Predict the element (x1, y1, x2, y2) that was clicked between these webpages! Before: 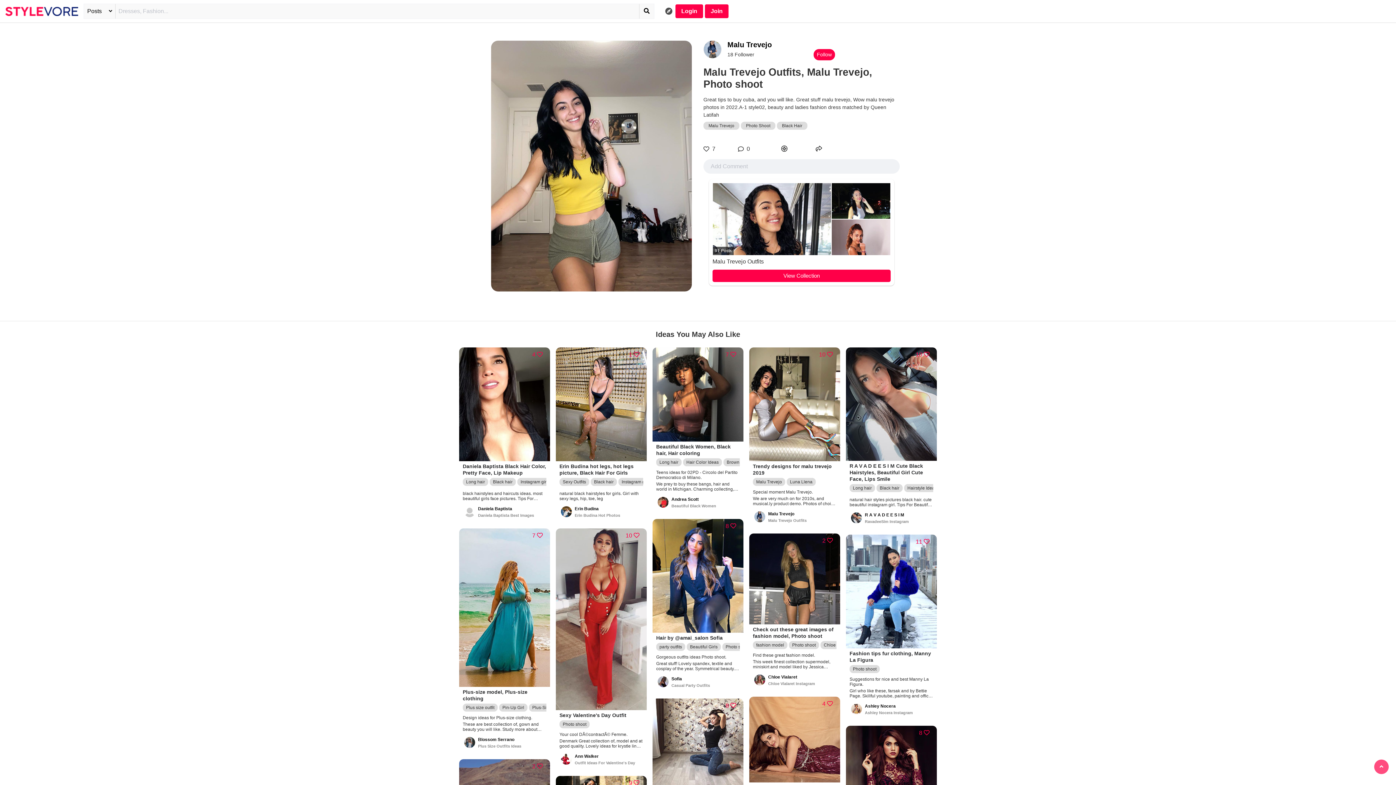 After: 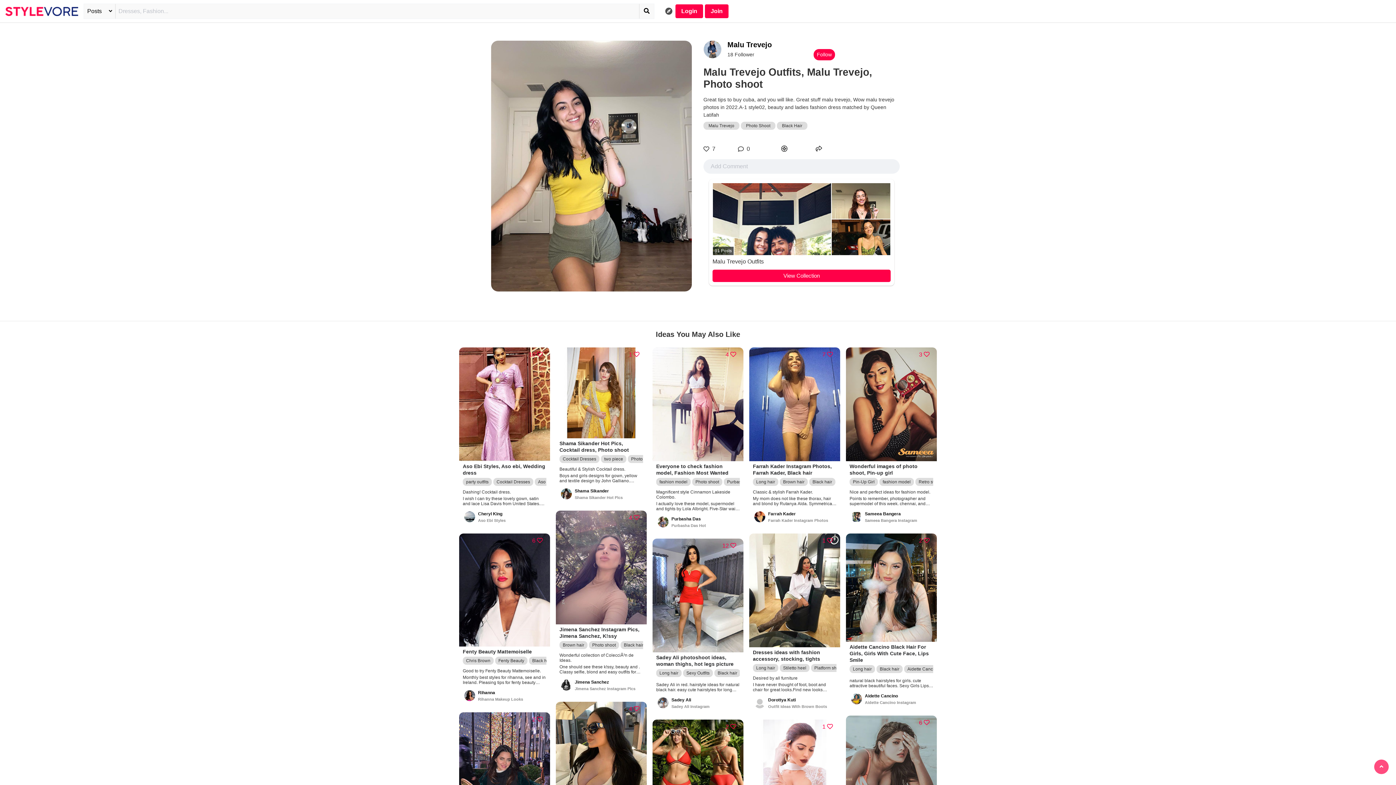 Action: bbox: (639, 4, 654, 18)